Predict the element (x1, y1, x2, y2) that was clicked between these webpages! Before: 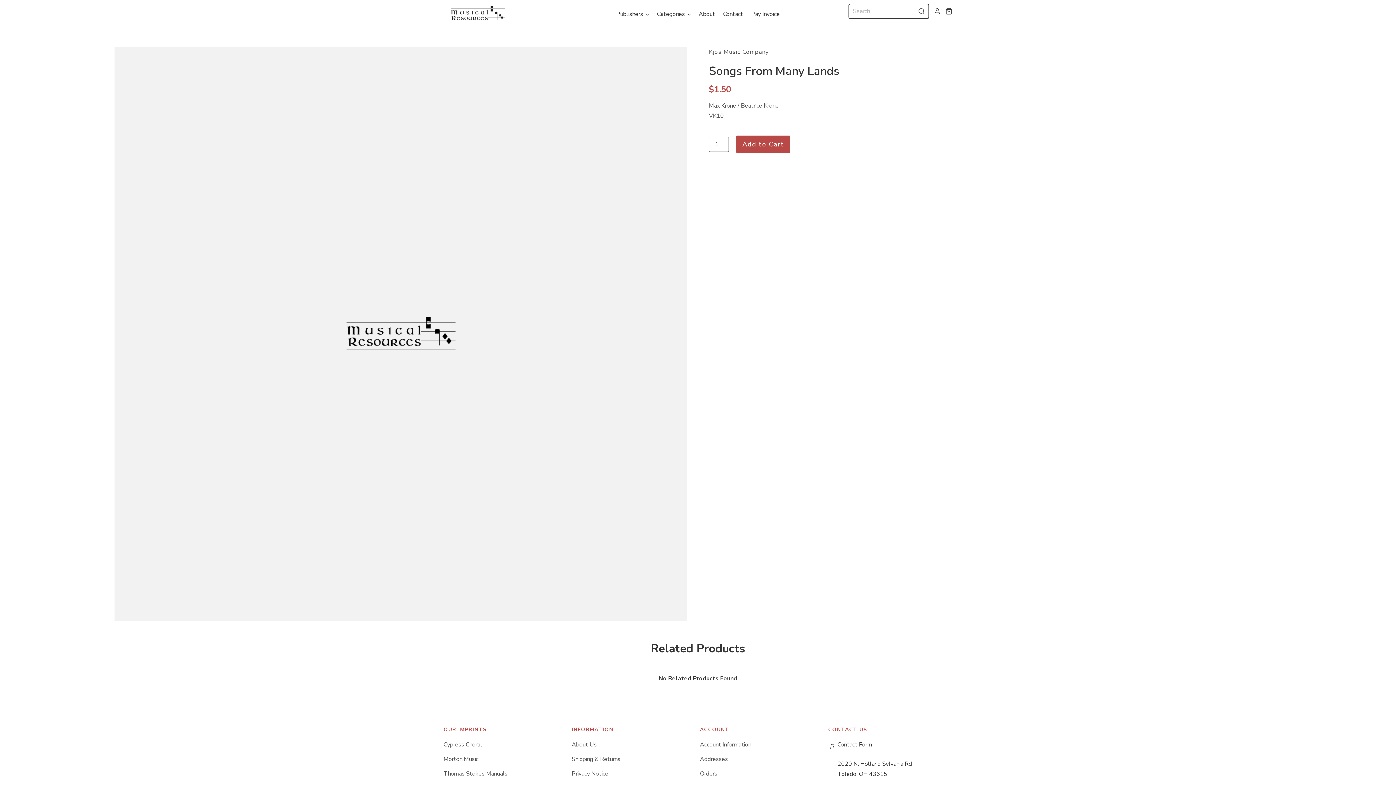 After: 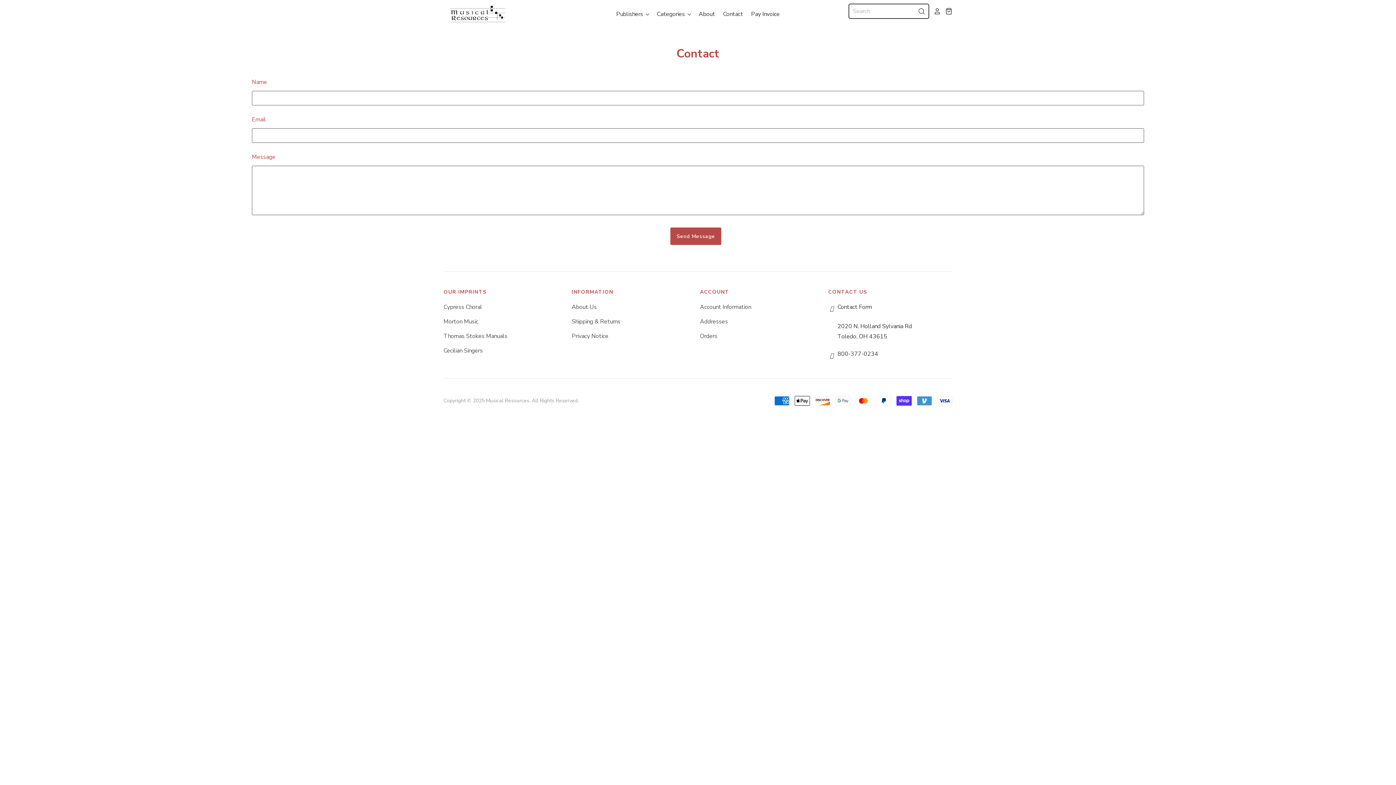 Action: label: Contact bbox: (715, 8, 743, 19)